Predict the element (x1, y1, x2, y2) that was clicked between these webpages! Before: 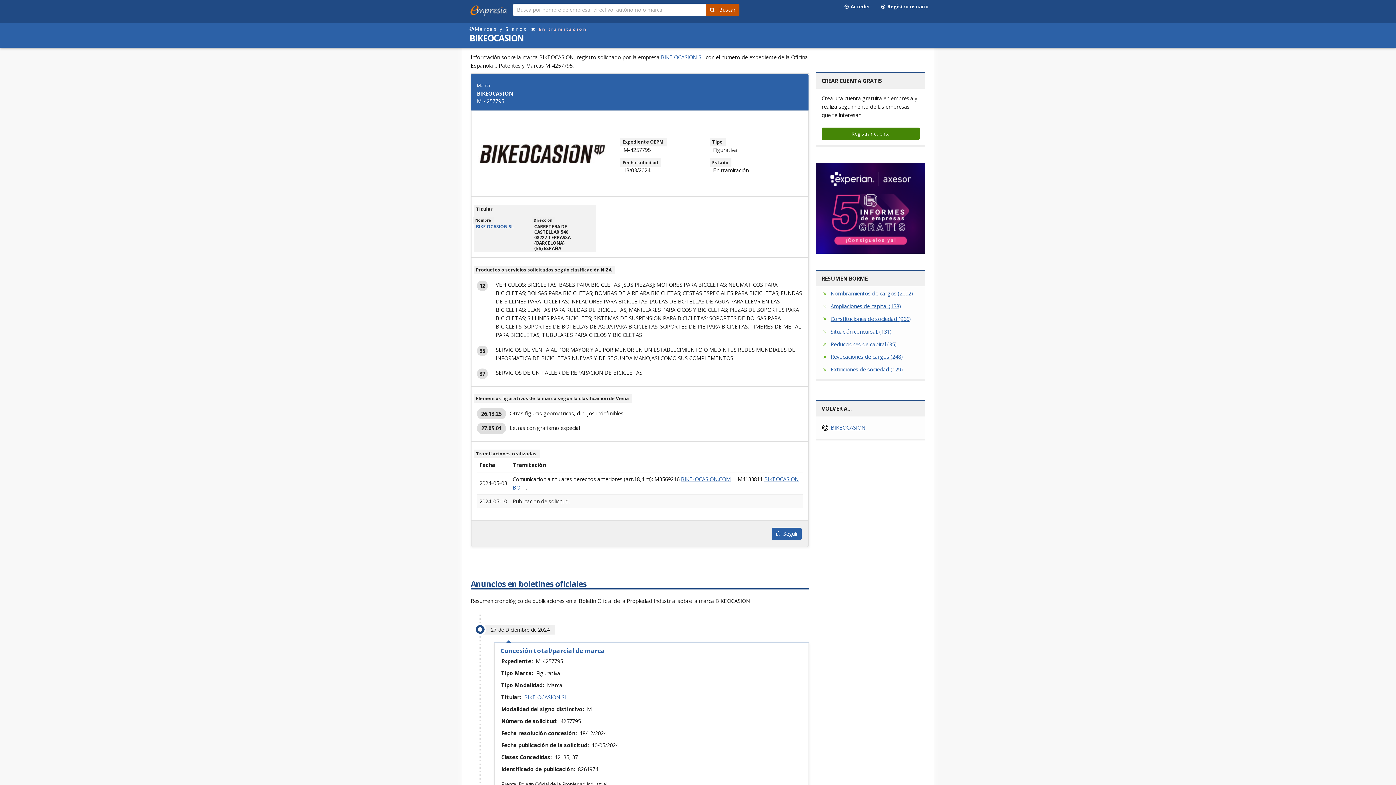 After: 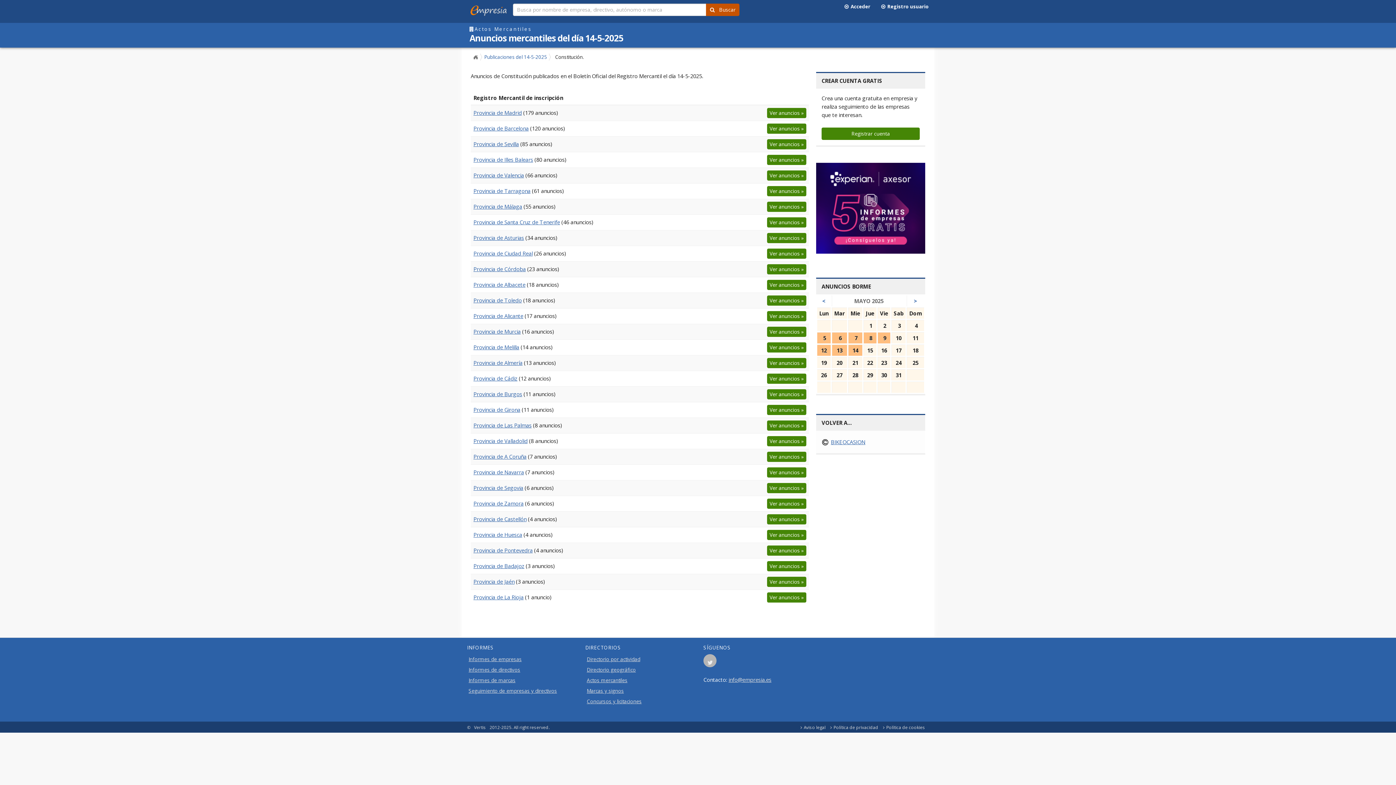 Action: bbox: (830, 312, 920, 325) label: Constituciones de sociedad (966)